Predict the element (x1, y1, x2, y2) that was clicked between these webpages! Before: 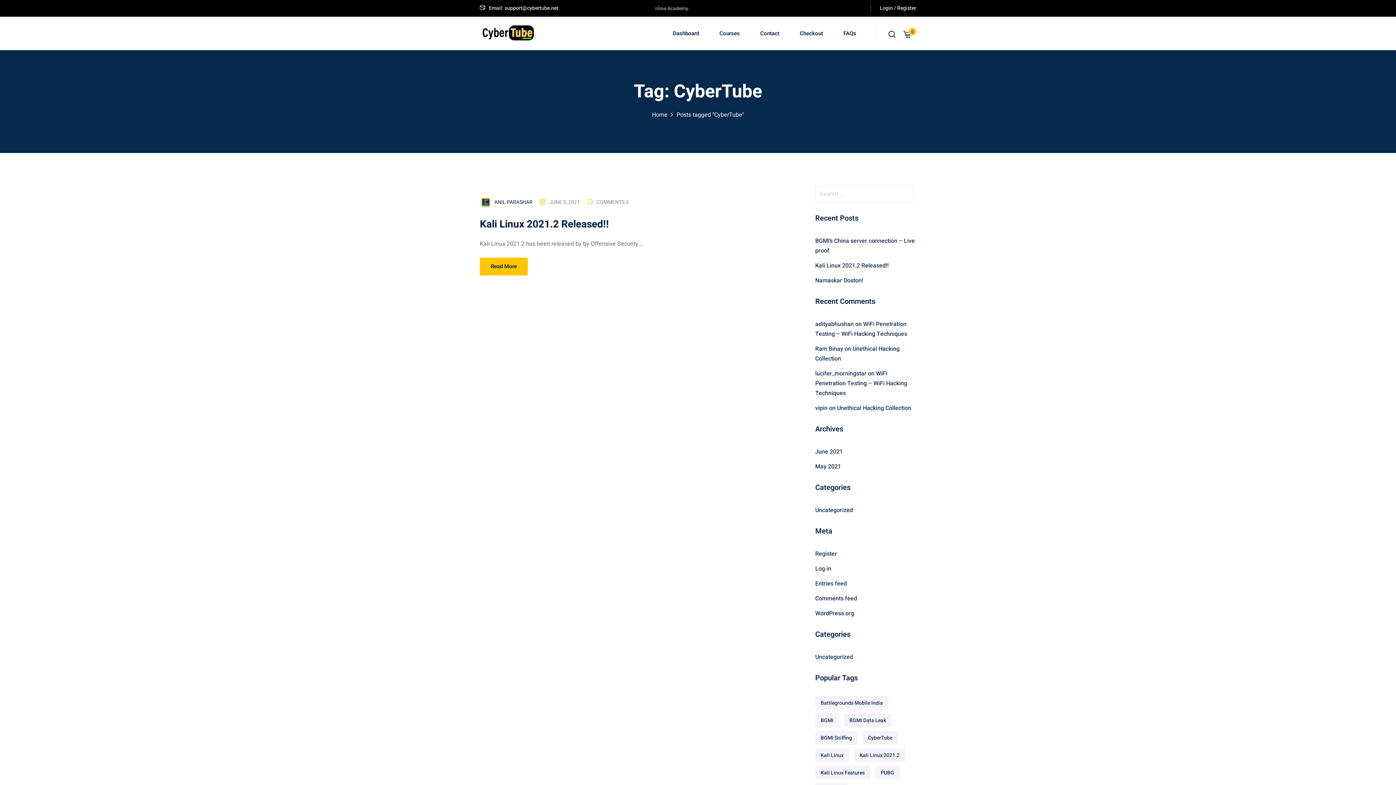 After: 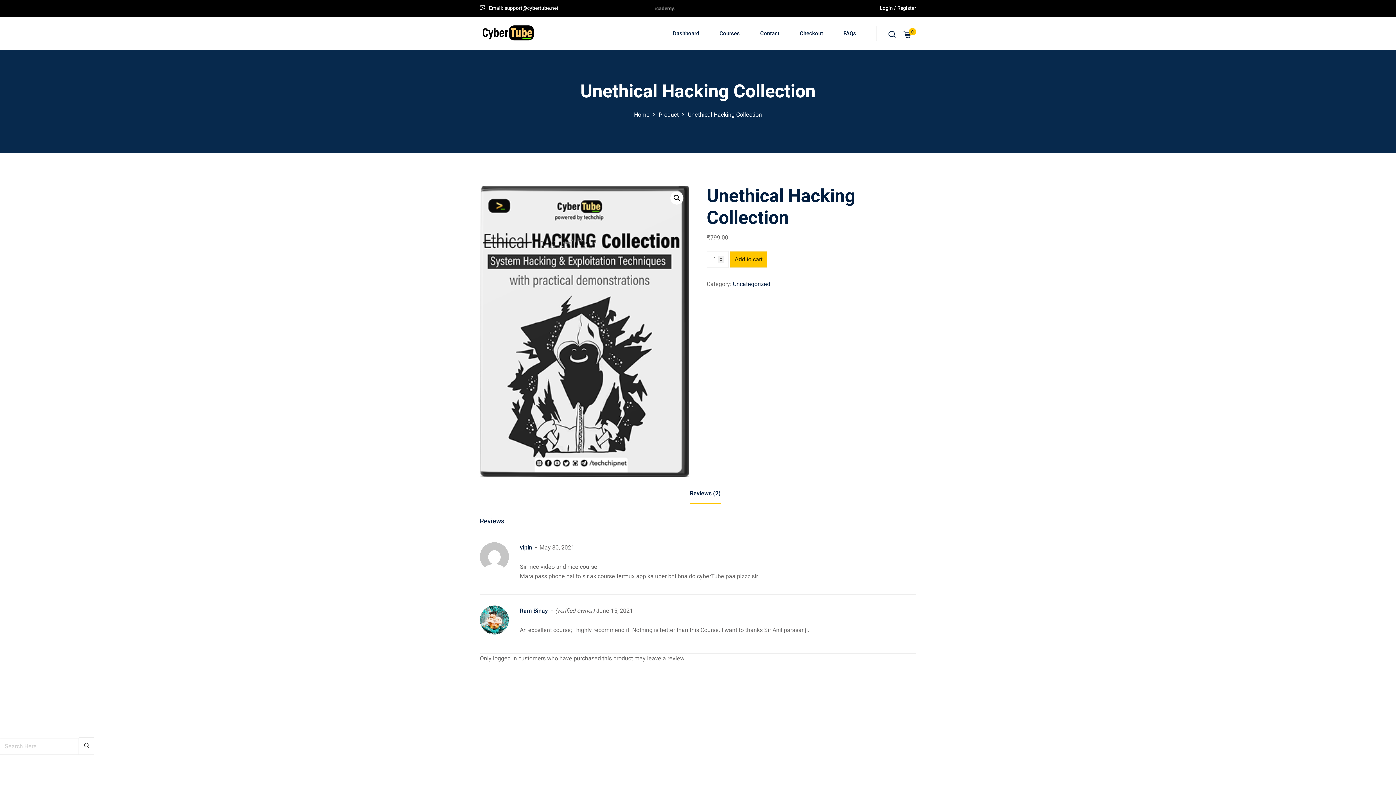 Action: bbox: (837, 404, 911, 412) label: Unethical Hacking Collection